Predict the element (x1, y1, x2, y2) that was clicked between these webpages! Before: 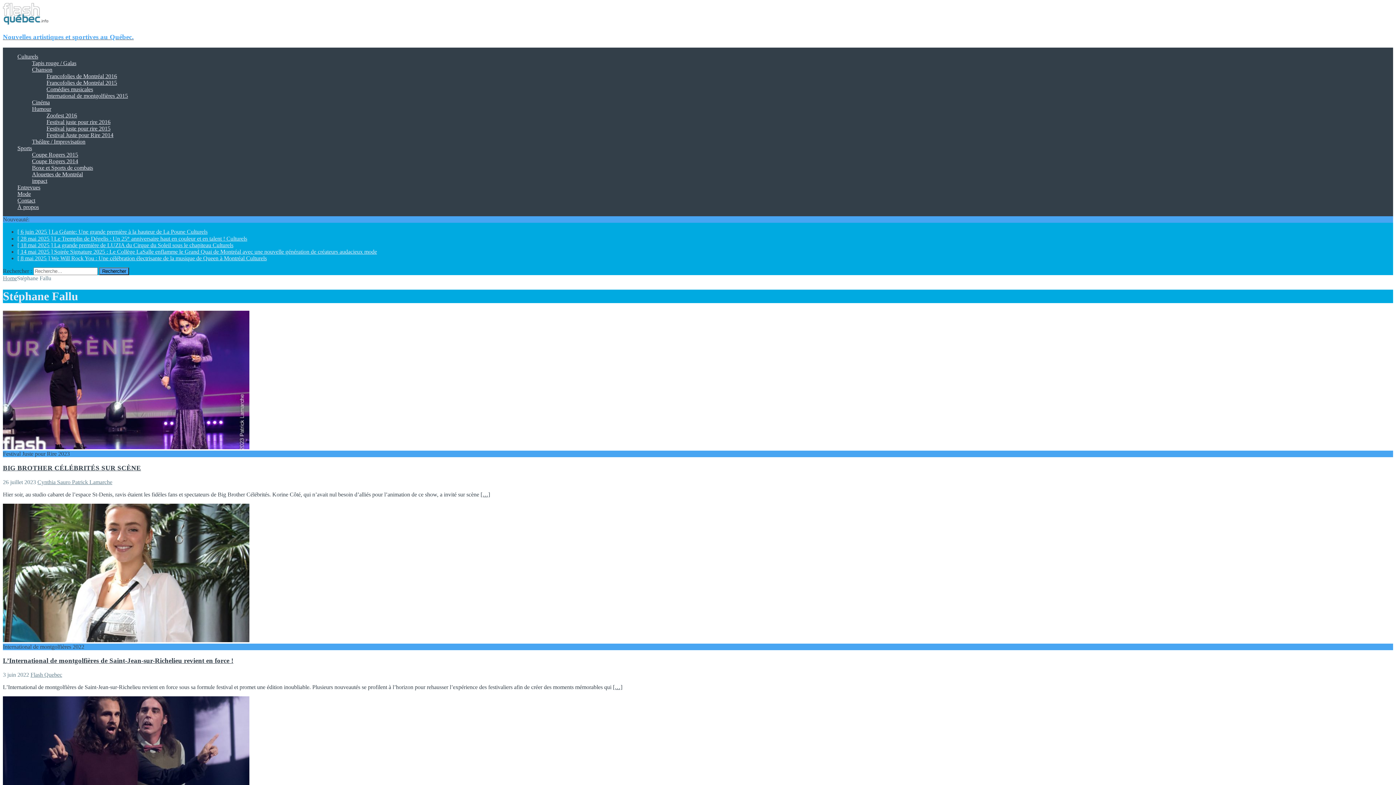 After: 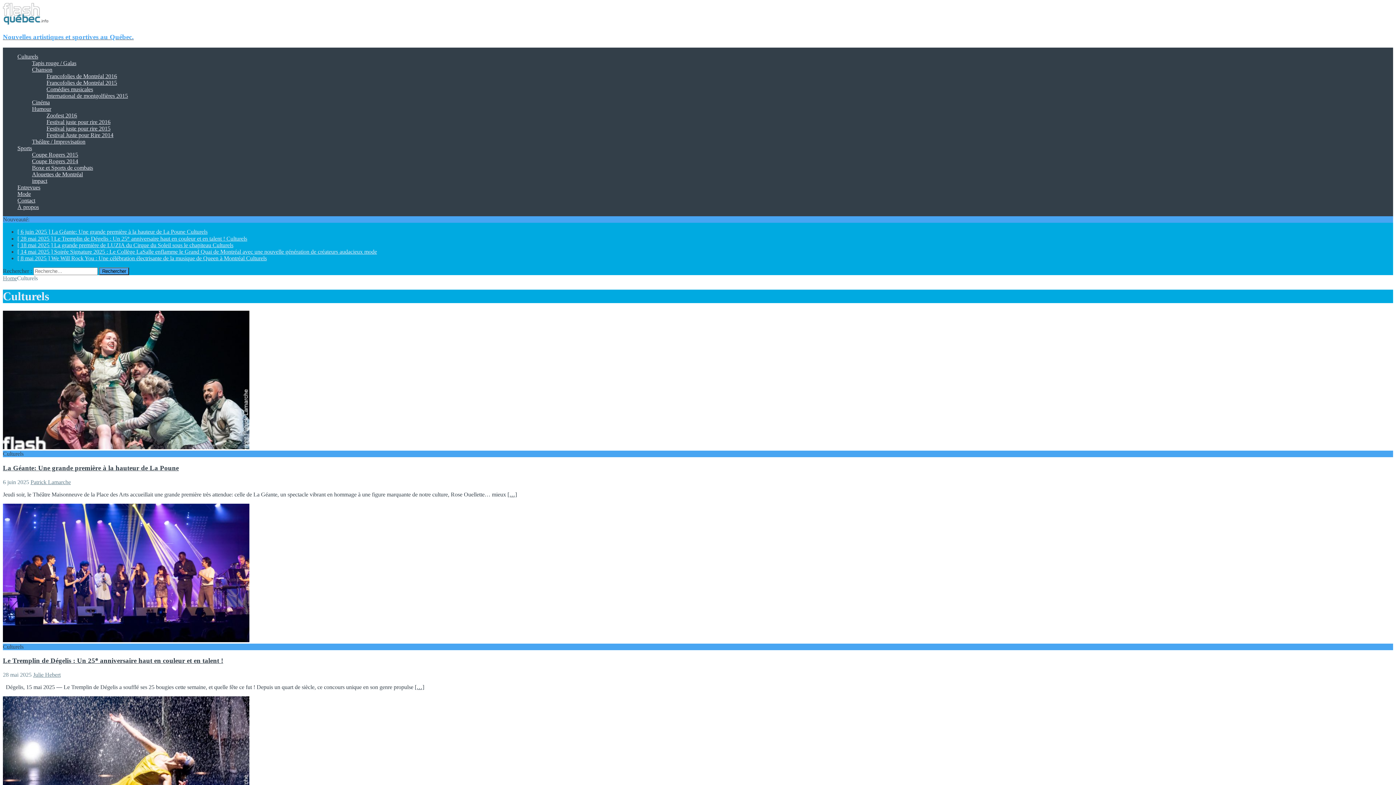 Action: bbox: (17, 53, 38, 59) label: Culturels